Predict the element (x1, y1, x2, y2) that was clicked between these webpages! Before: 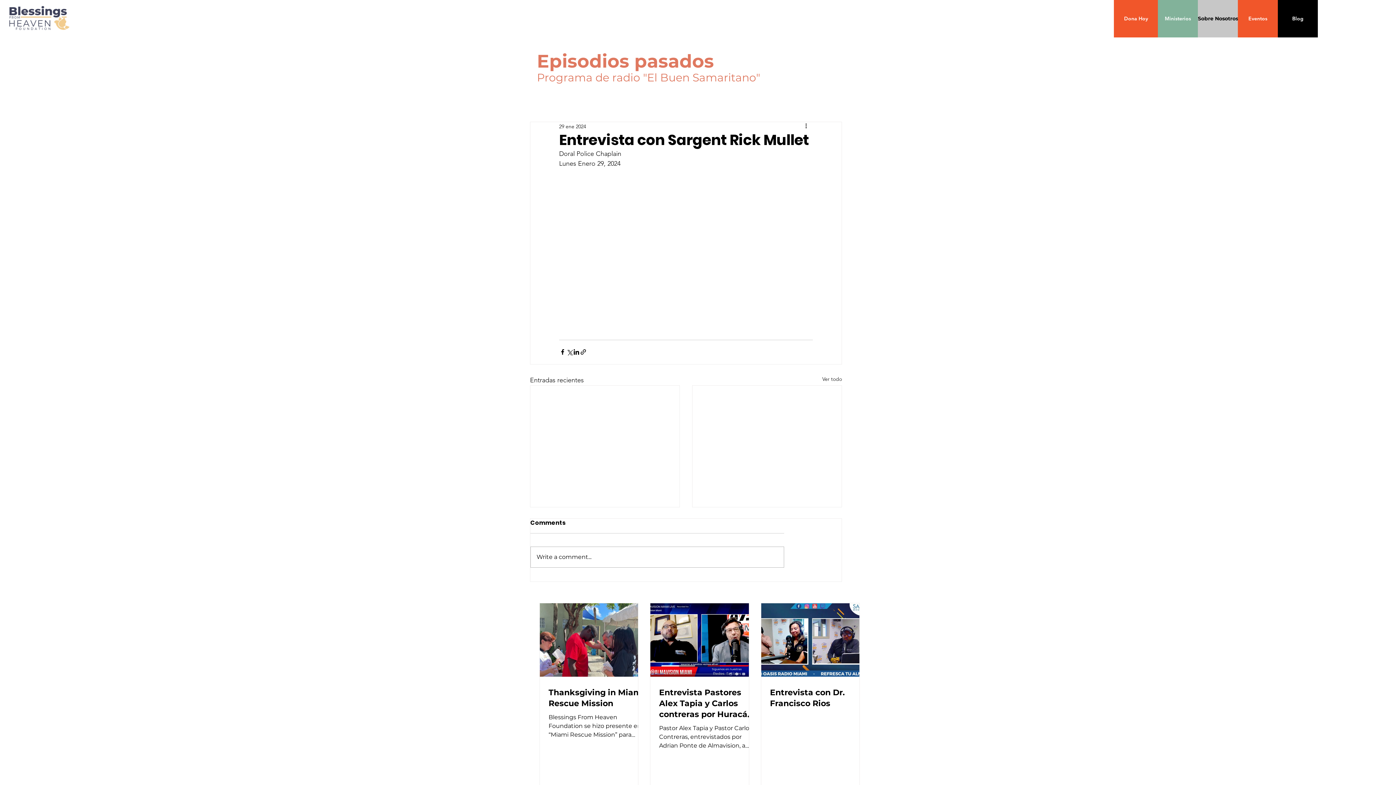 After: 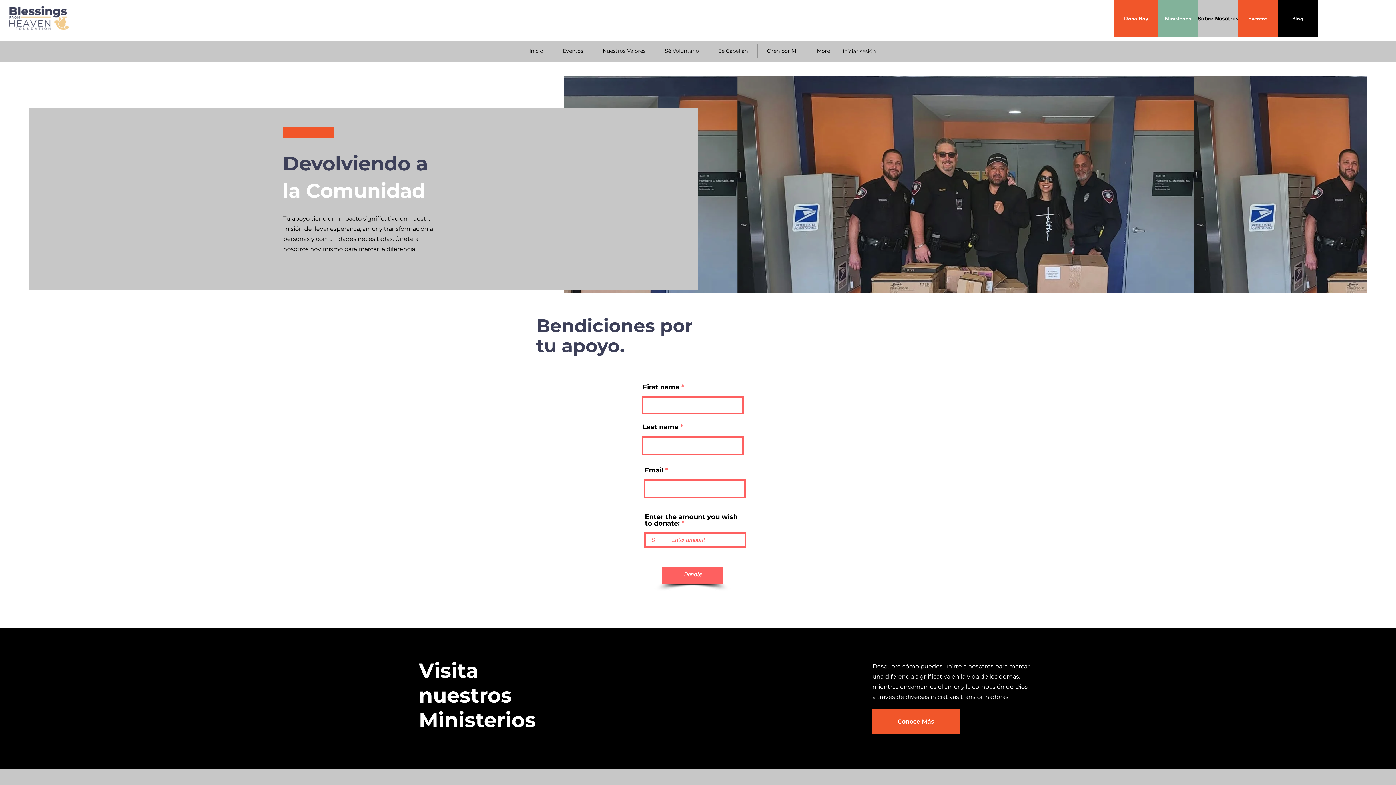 Action: bbox: (1114, 0, 1158, 37) label: Dona Hoy